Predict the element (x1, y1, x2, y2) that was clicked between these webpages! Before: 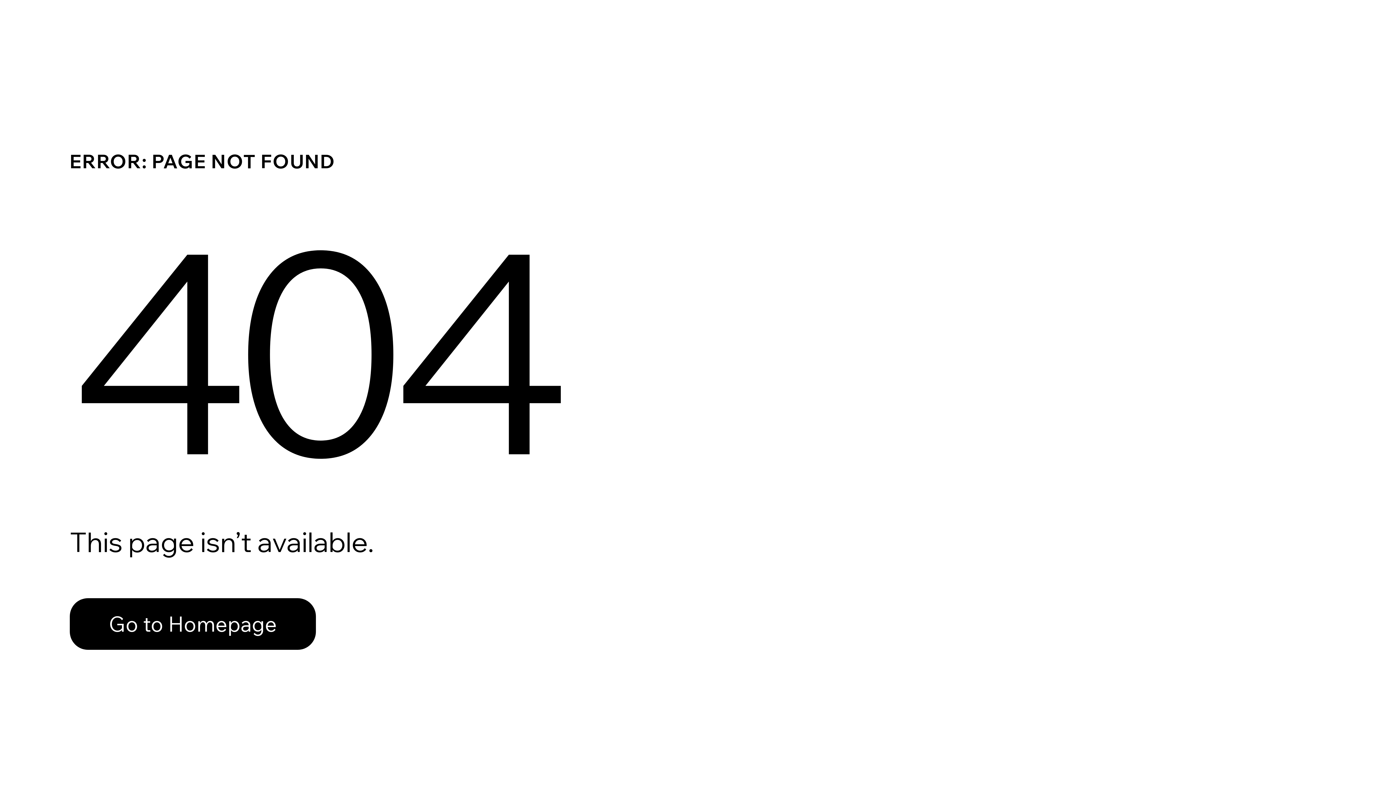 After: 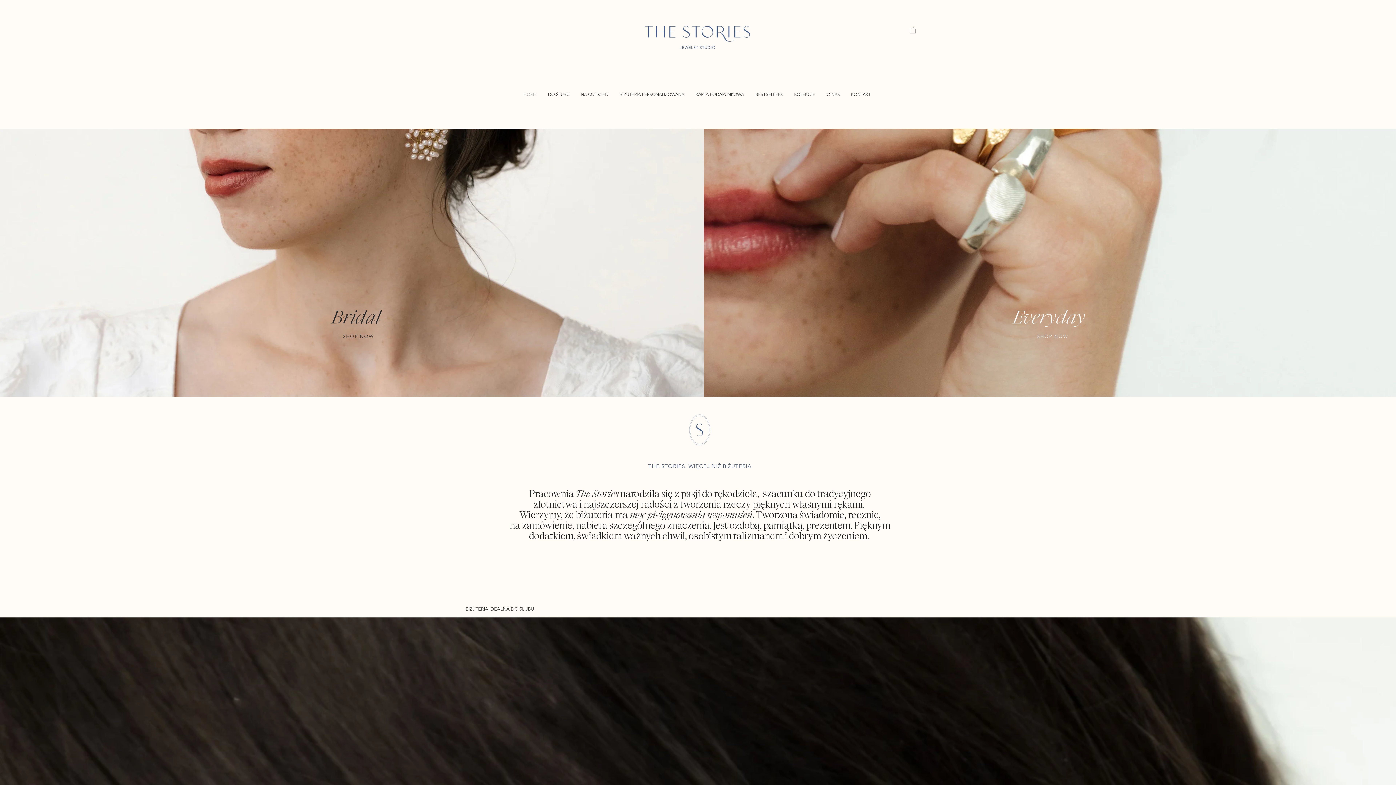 Action: label: Go to Homepage bbox: (69, 598, 316, 650)